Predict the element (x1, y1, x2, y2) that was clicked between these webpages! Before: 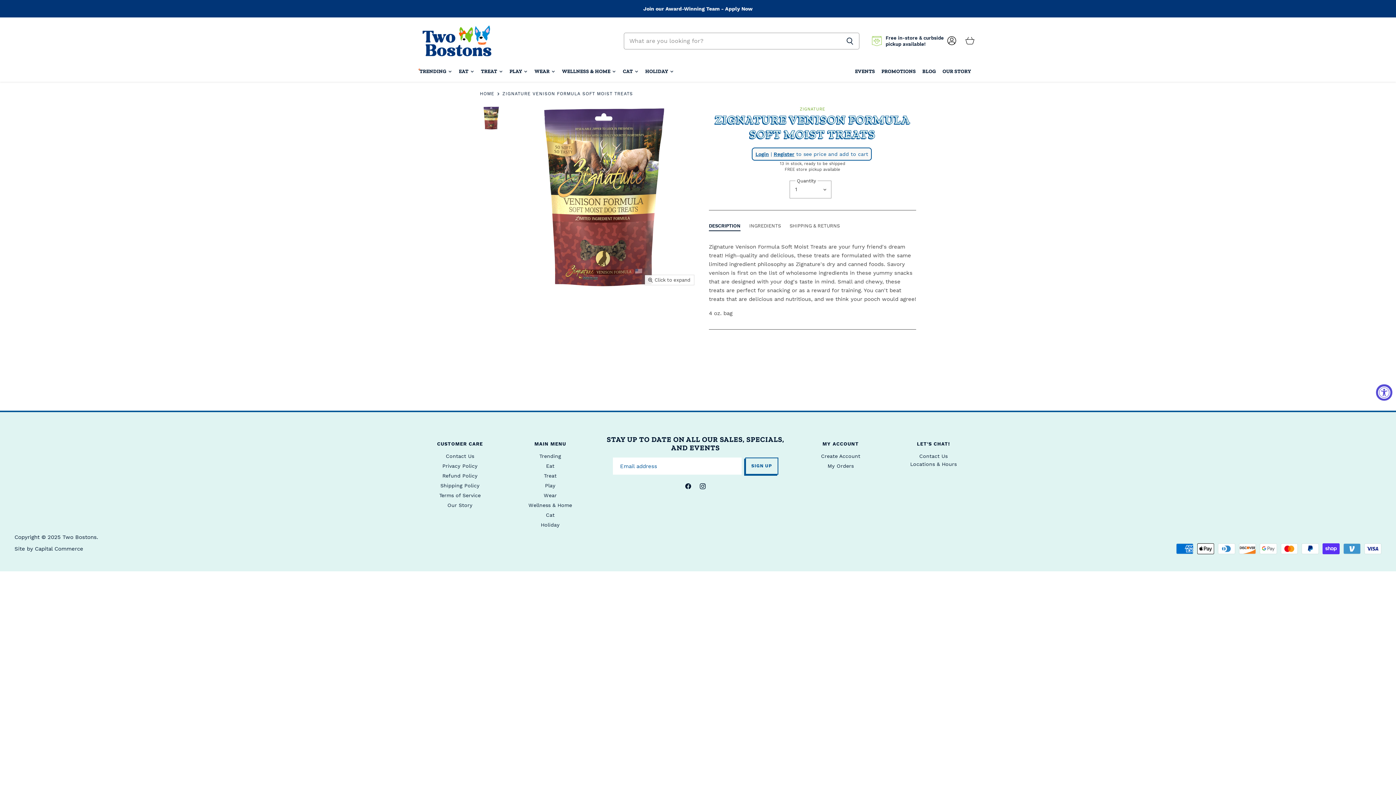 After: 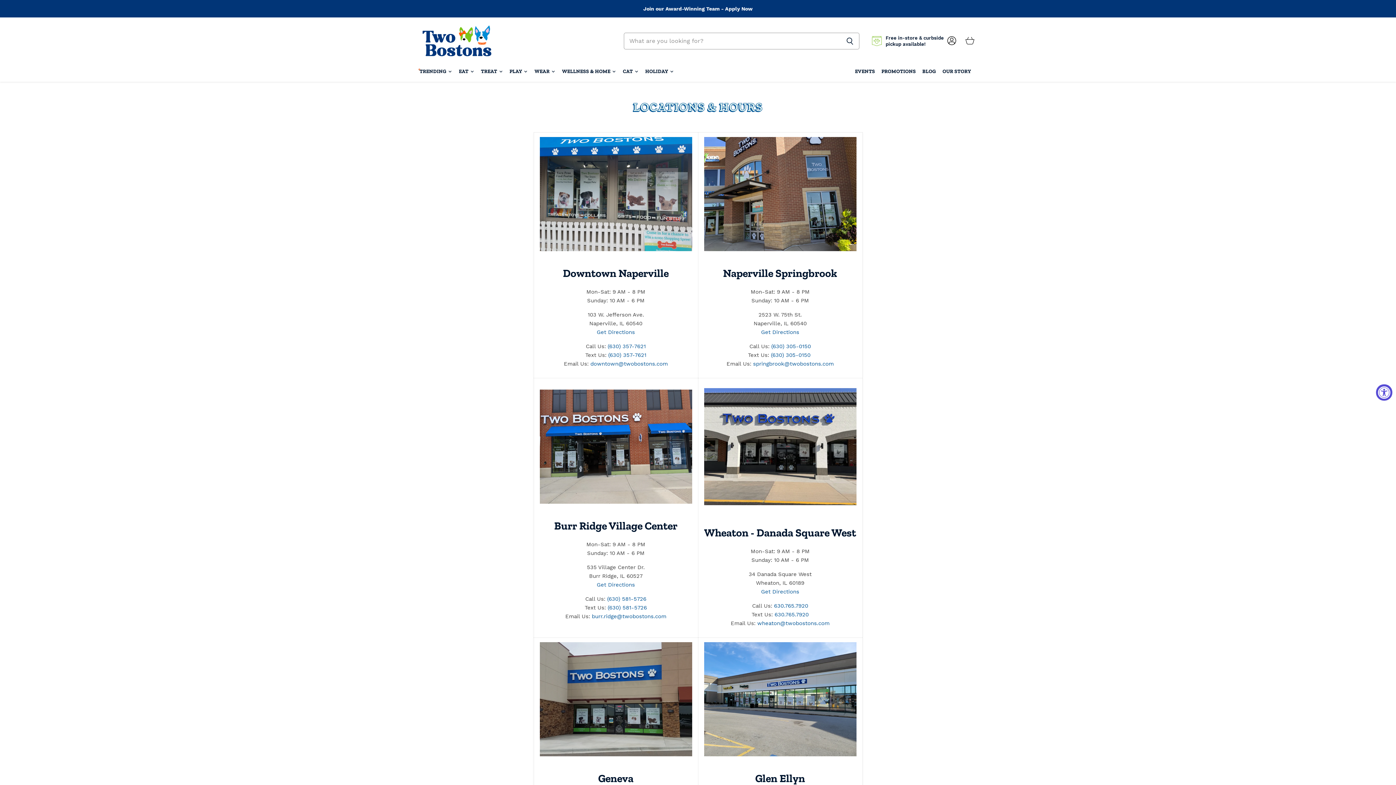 Action: label: Locations & Hours bbox: (910, 461, 956, 467)